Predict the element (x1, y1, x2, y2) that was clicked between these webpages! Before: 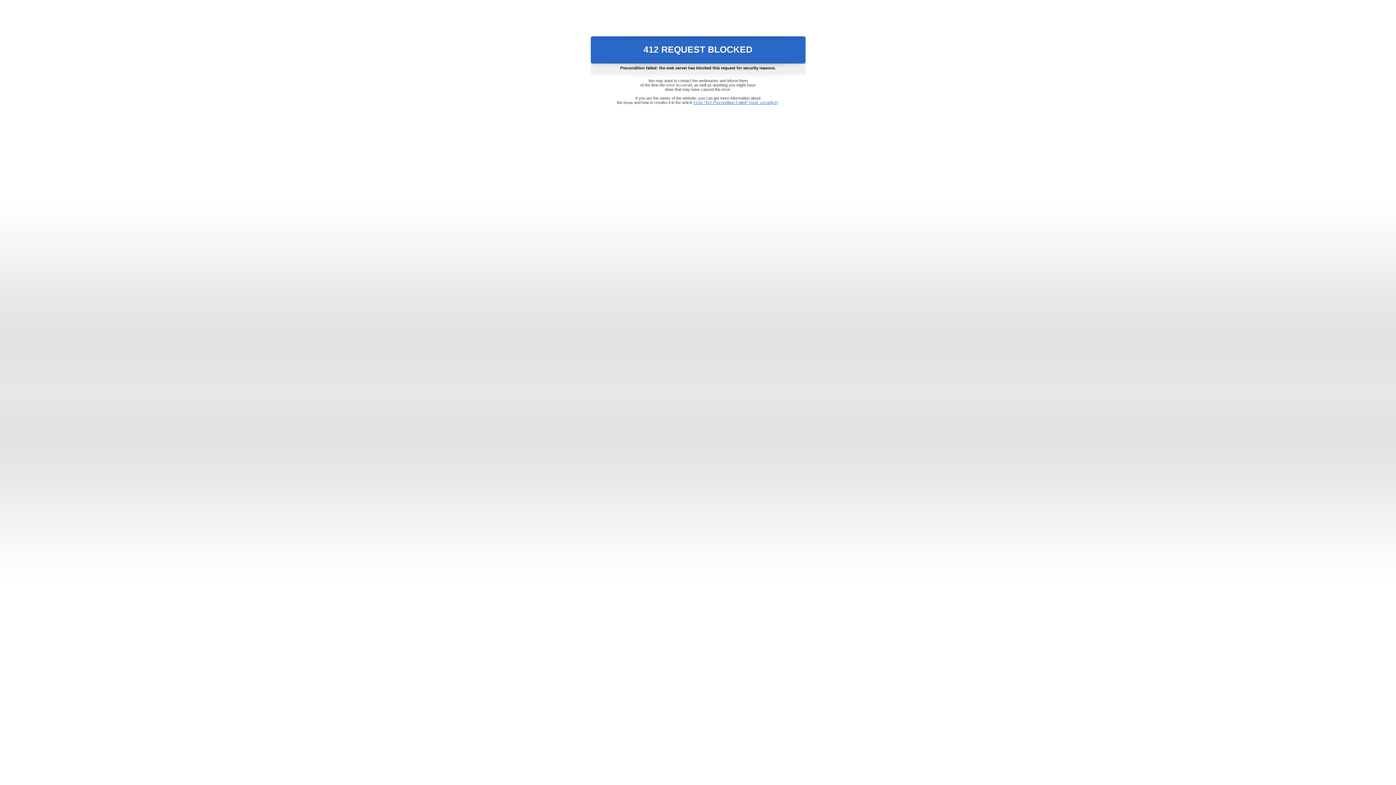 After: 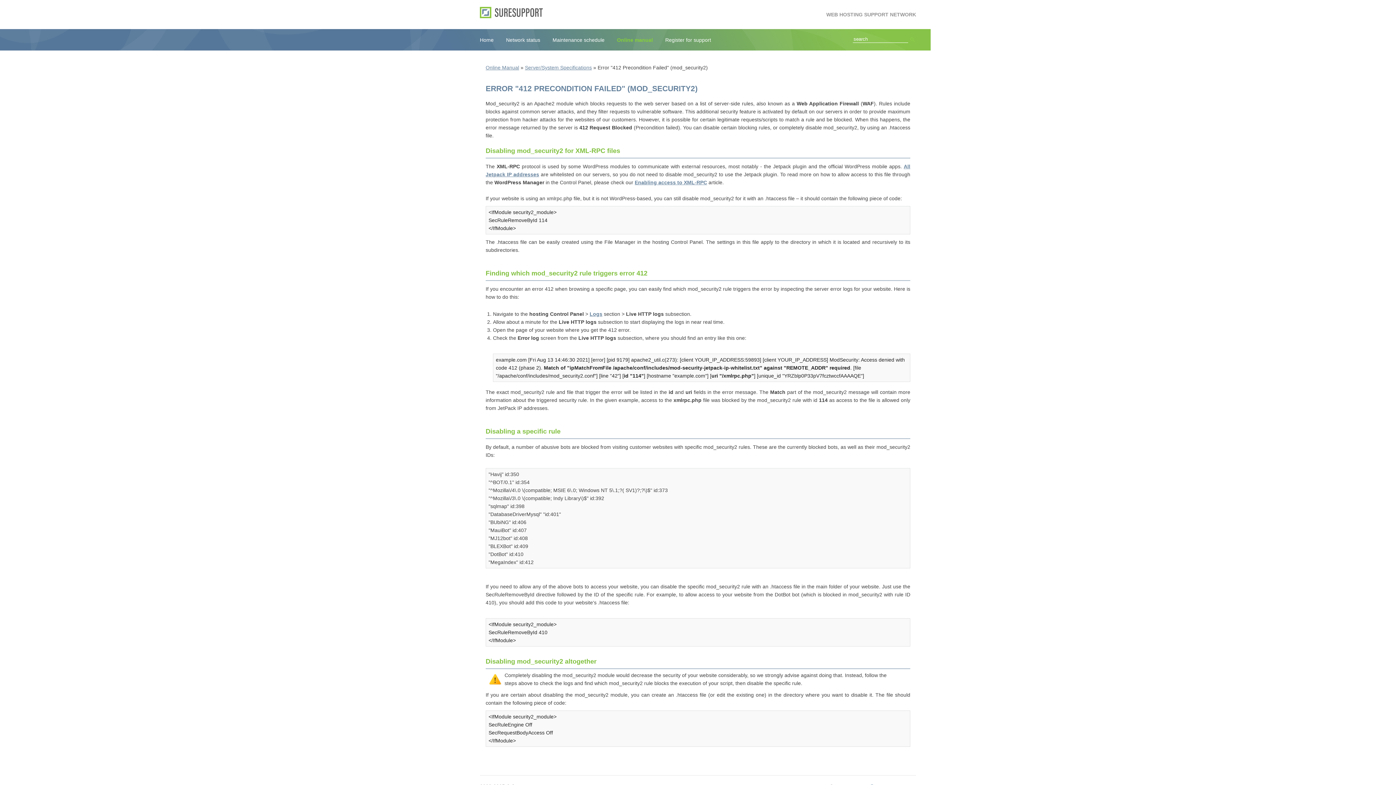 Action: bbox: (693, 100, 778, 104) label: Error "412 Precondition Failed" (mod_security2)